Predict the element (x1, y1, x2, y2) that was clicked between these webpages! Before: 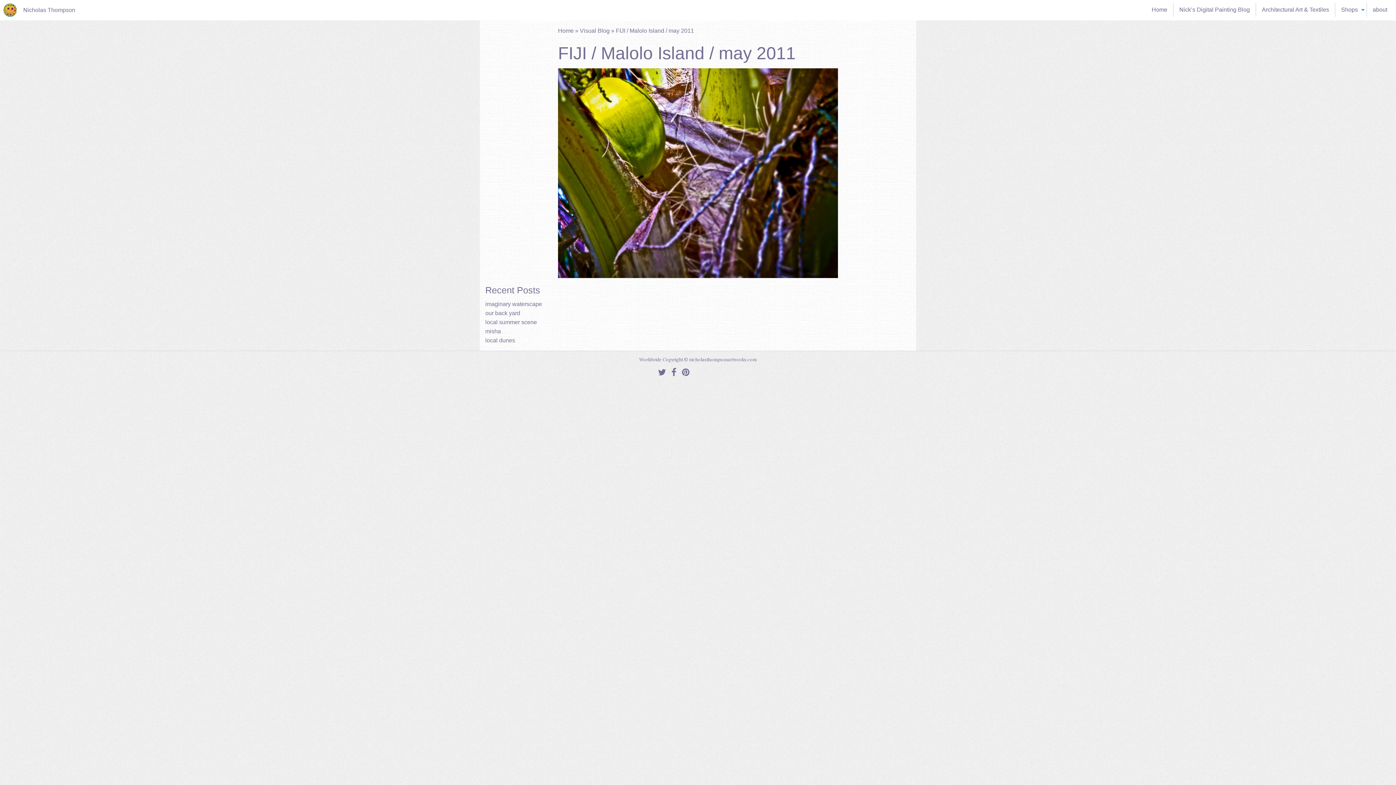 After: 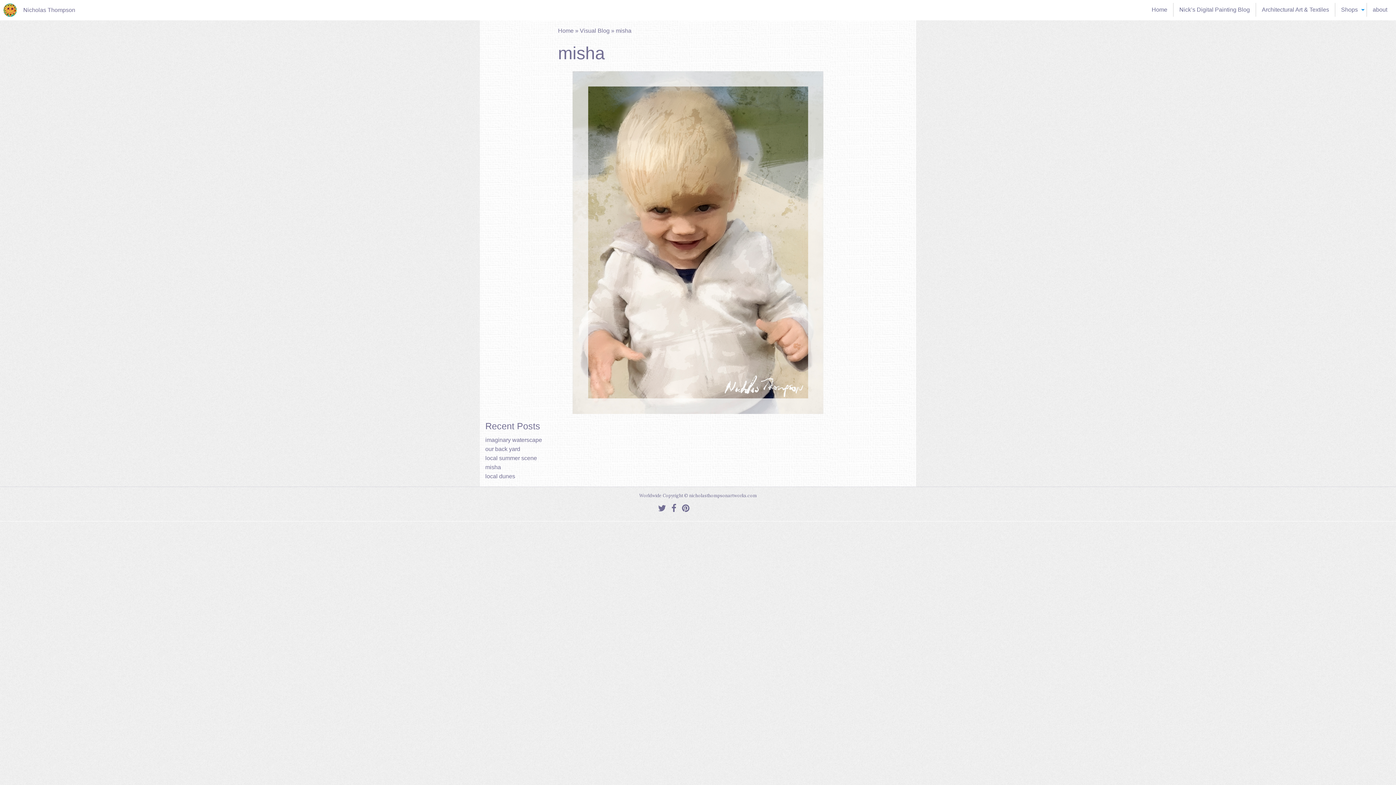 Action: bbox: (485, 328, 501, 334) label: misha